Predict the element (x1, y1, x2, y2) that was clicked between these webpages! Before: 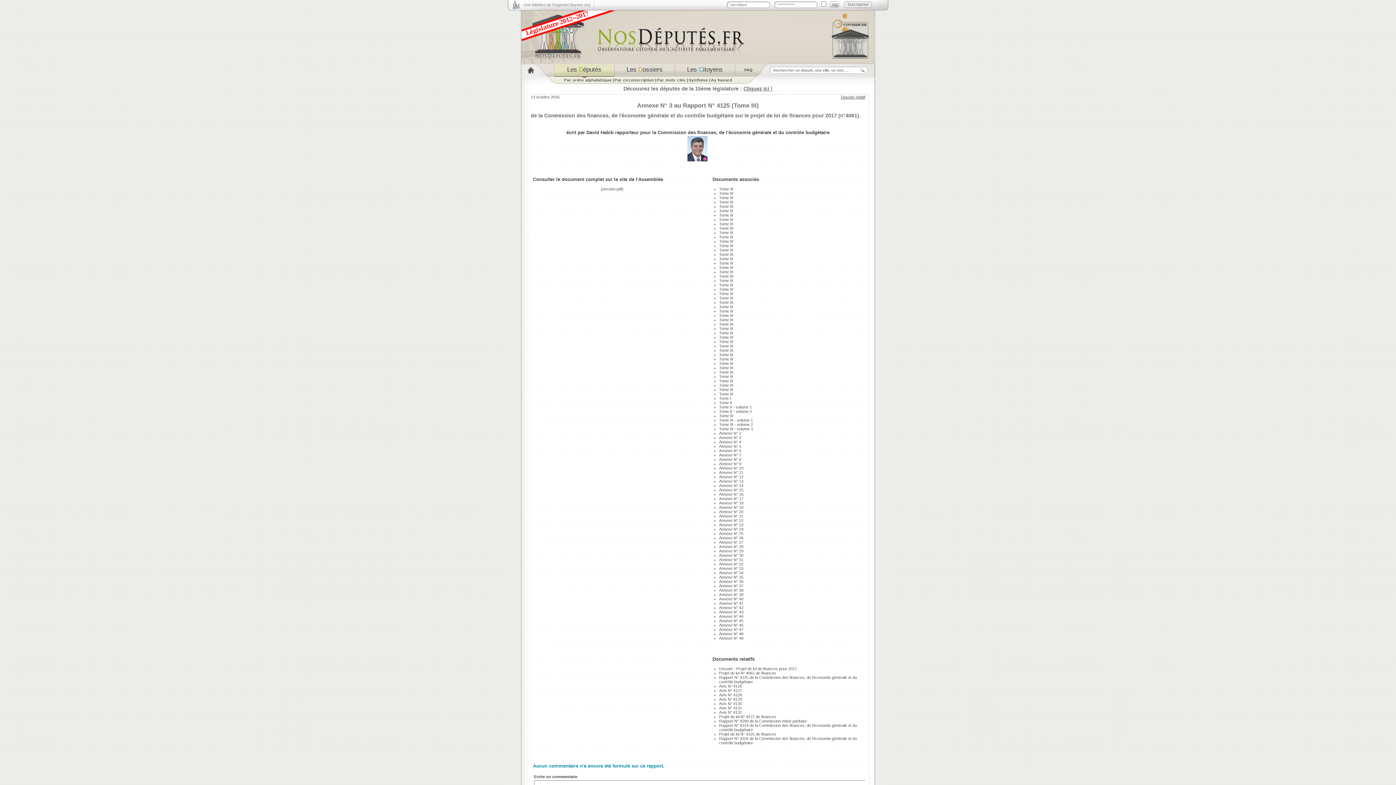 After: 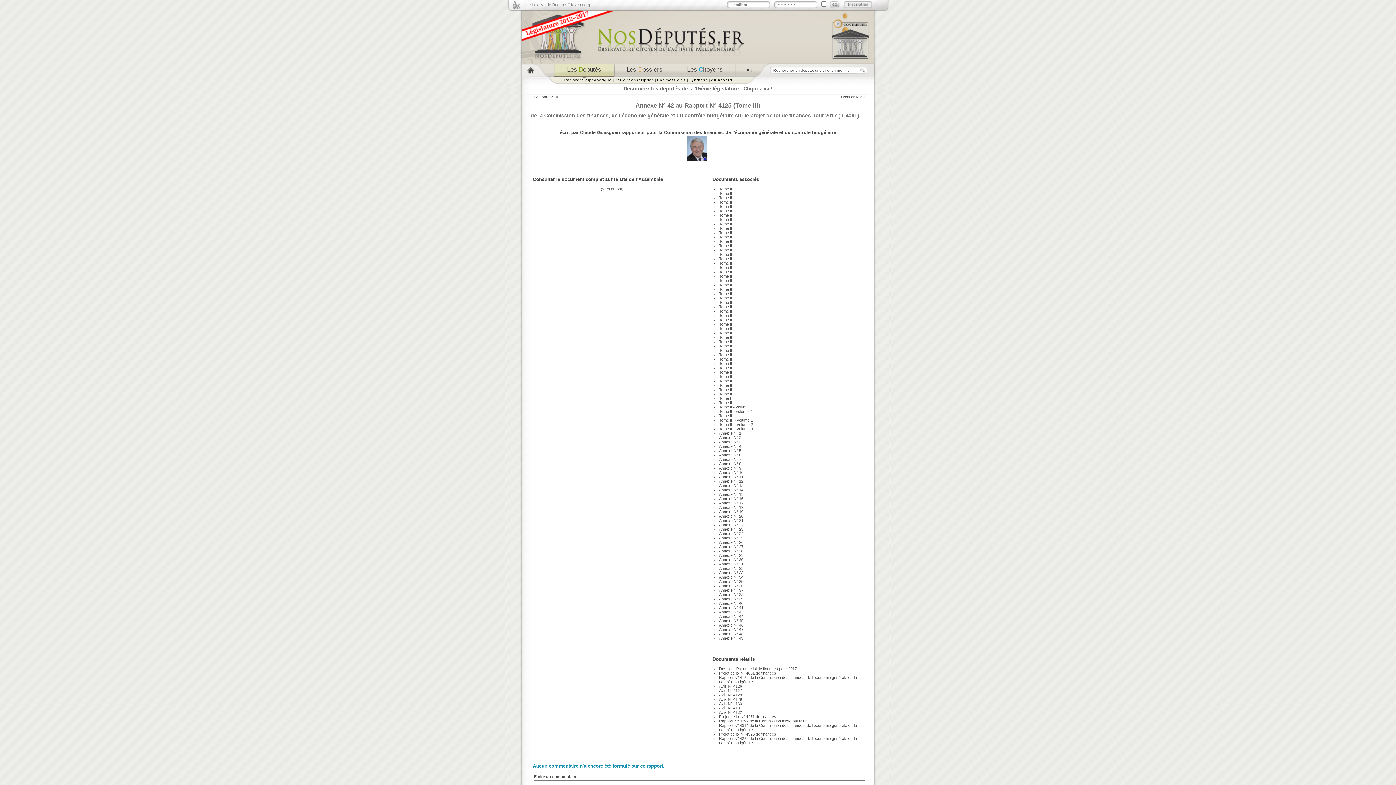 Action: label: Annexe N° 42 bbox: (719, 605, 743, 610)